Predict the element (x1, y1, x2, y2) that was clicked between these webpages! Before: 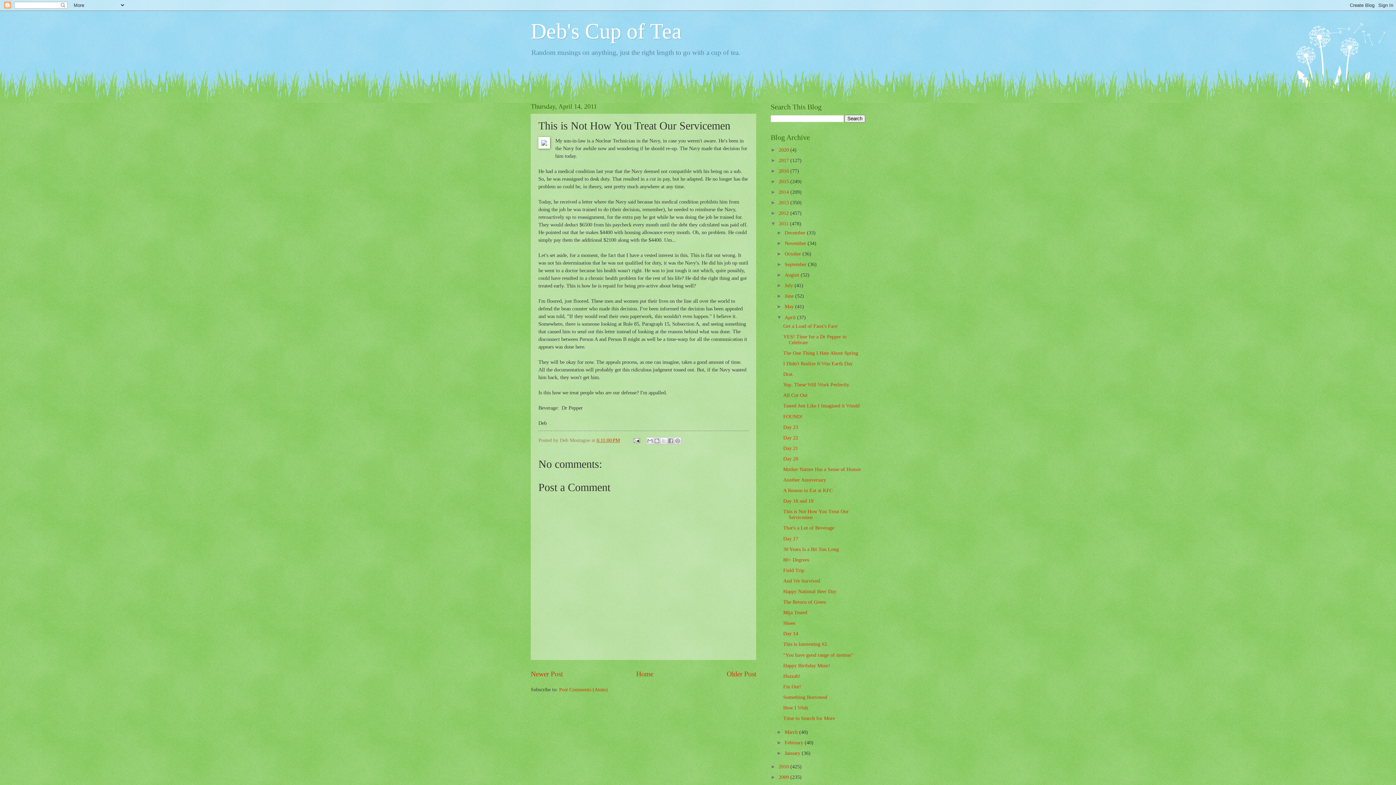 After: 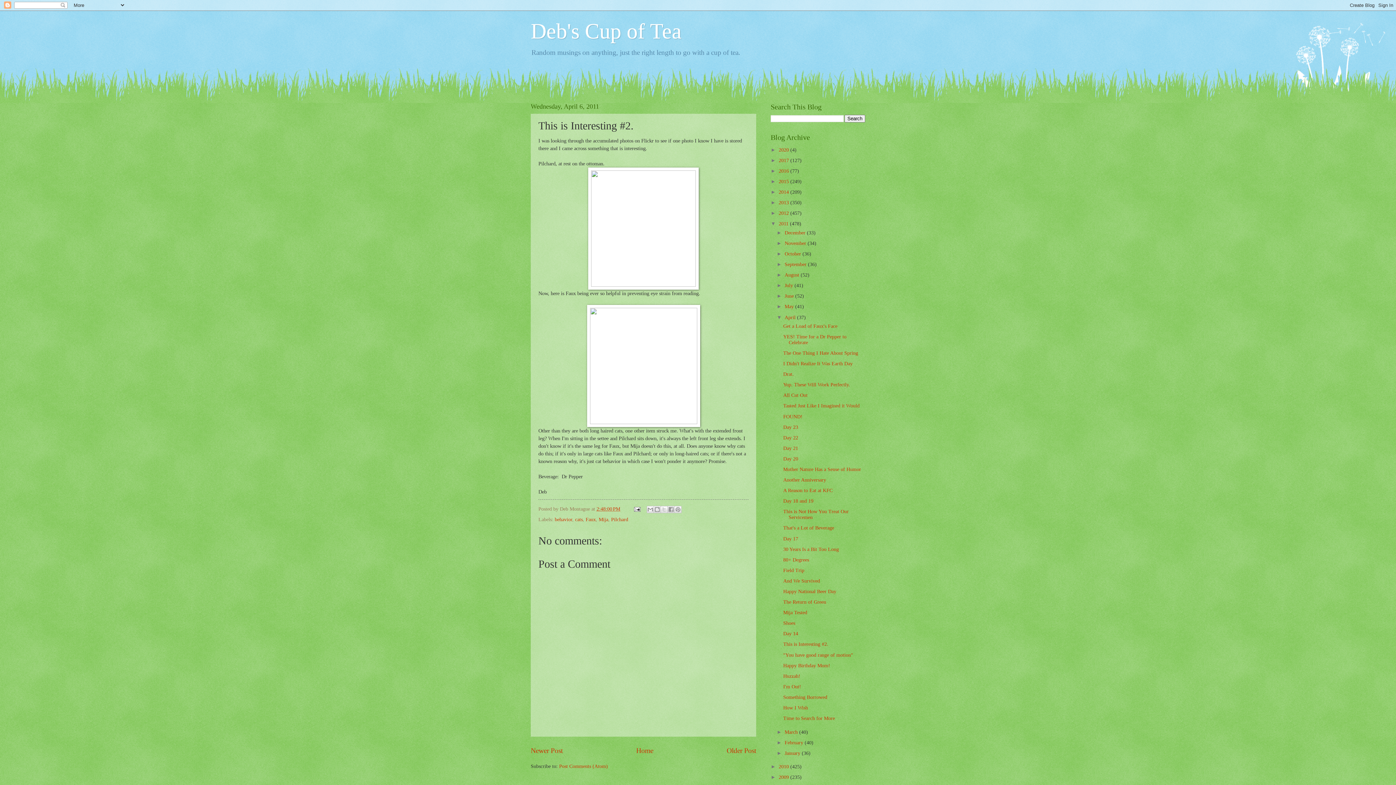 Action: bbox: (783, 641, 828, 647) label: This is Interesting #2.